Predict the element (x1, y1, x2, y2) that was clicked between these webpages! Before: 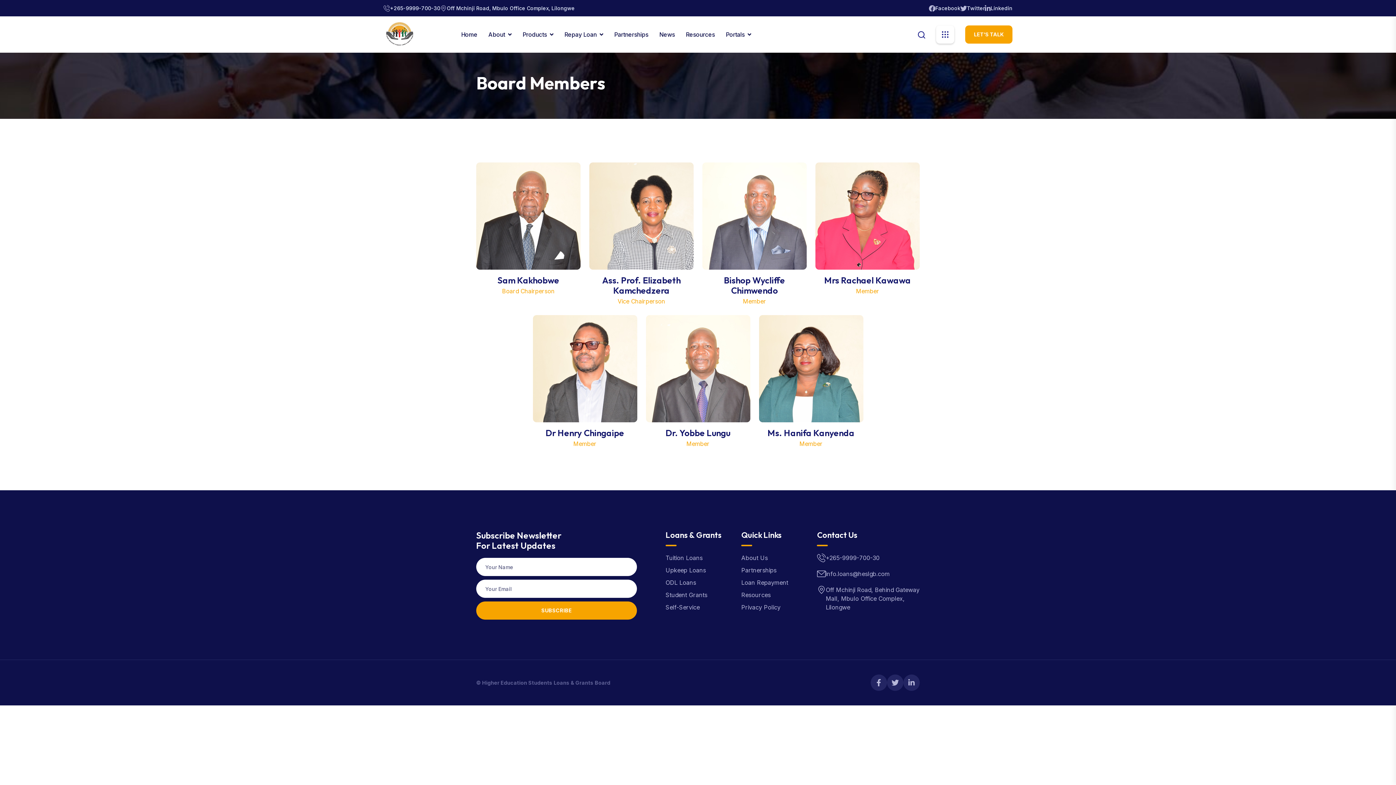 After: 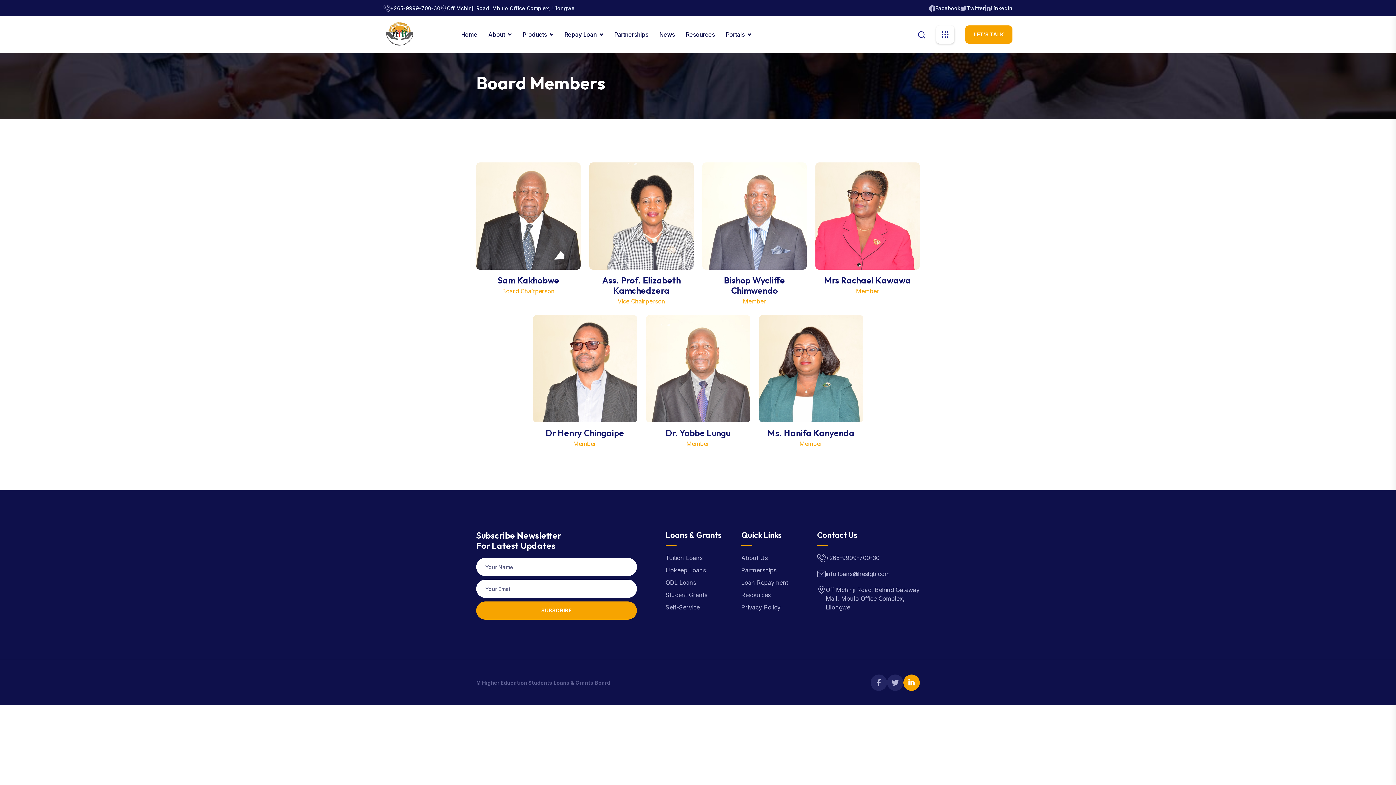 Action: bbox: (903, 674, 920, 691)